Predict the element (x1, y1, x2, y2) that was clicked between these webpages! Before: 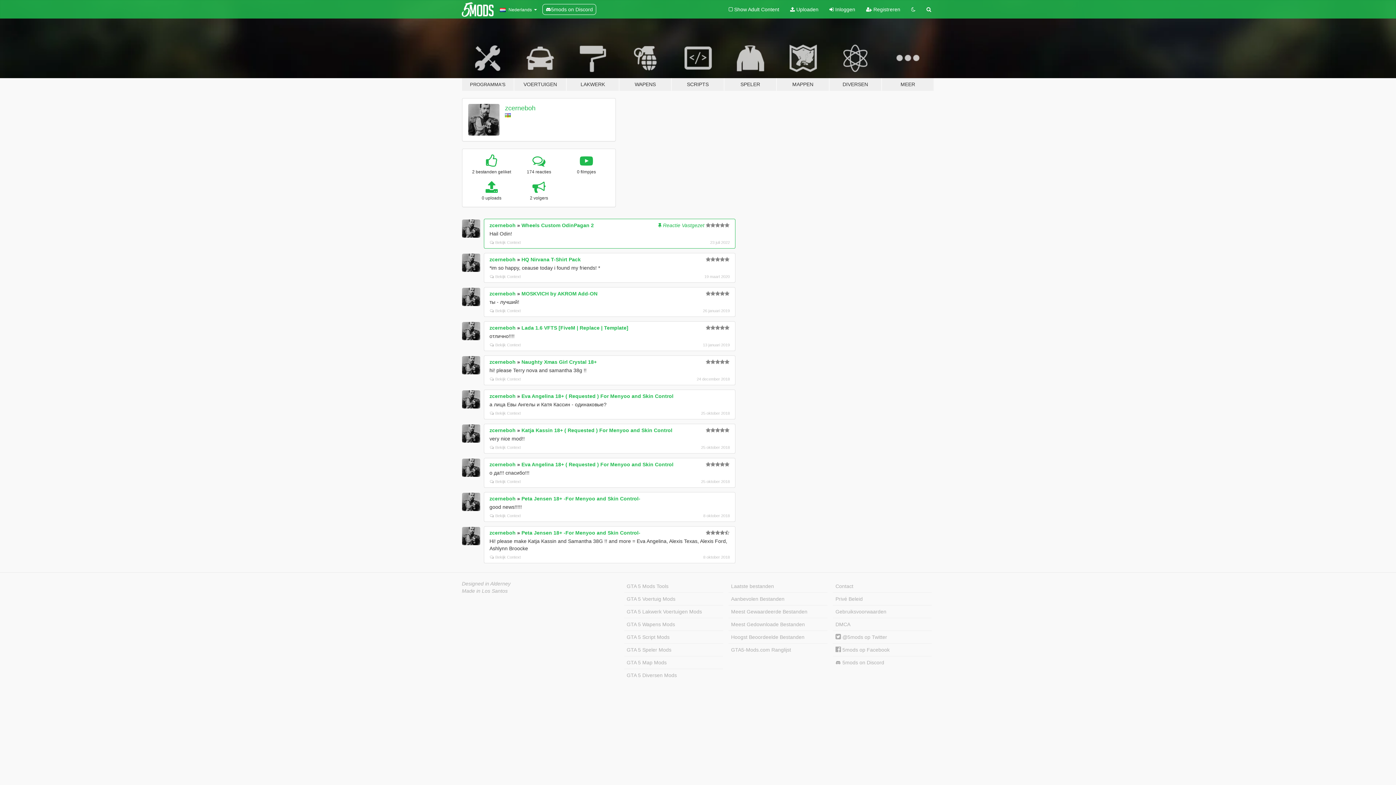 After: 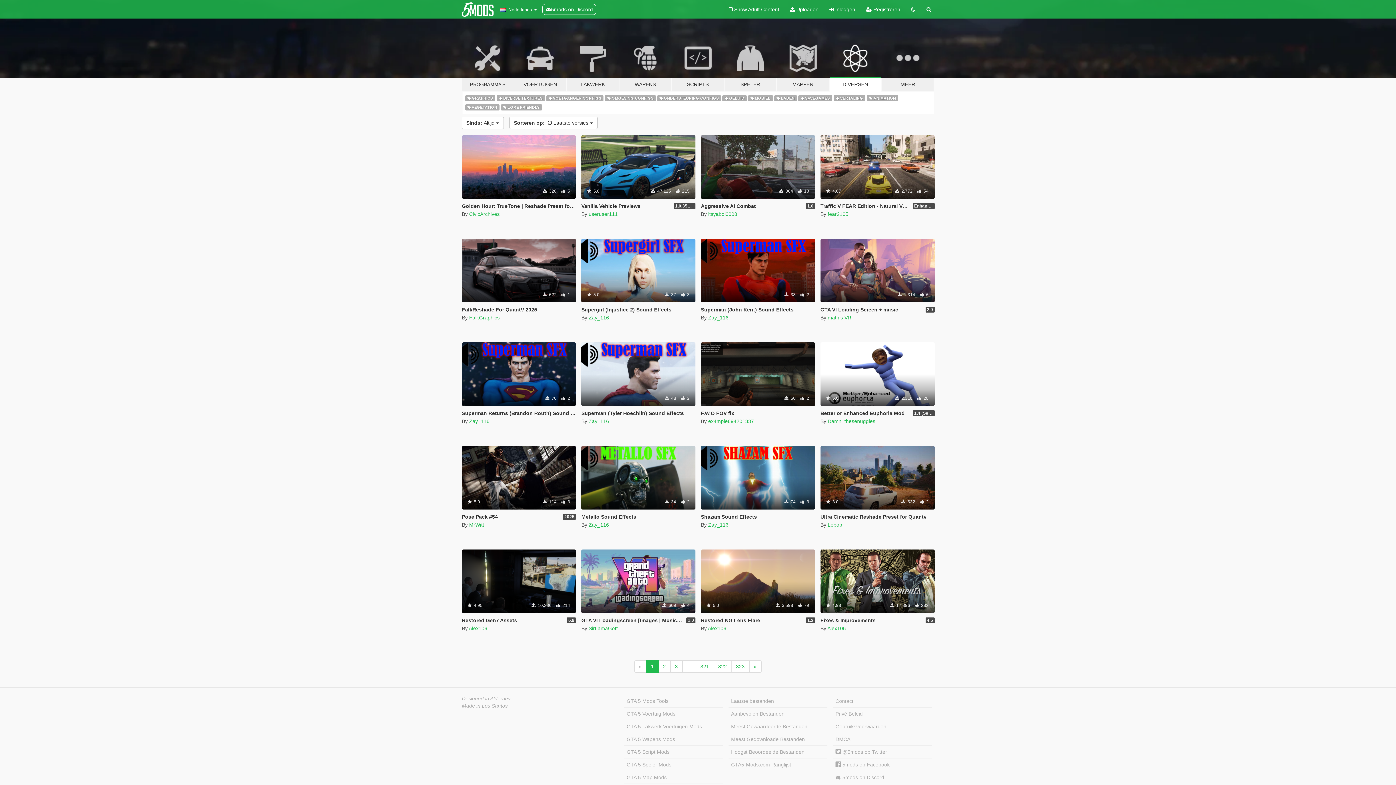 Action: bbox: (624, 669, 723, 681) label: GTA 5 Diversen Mods